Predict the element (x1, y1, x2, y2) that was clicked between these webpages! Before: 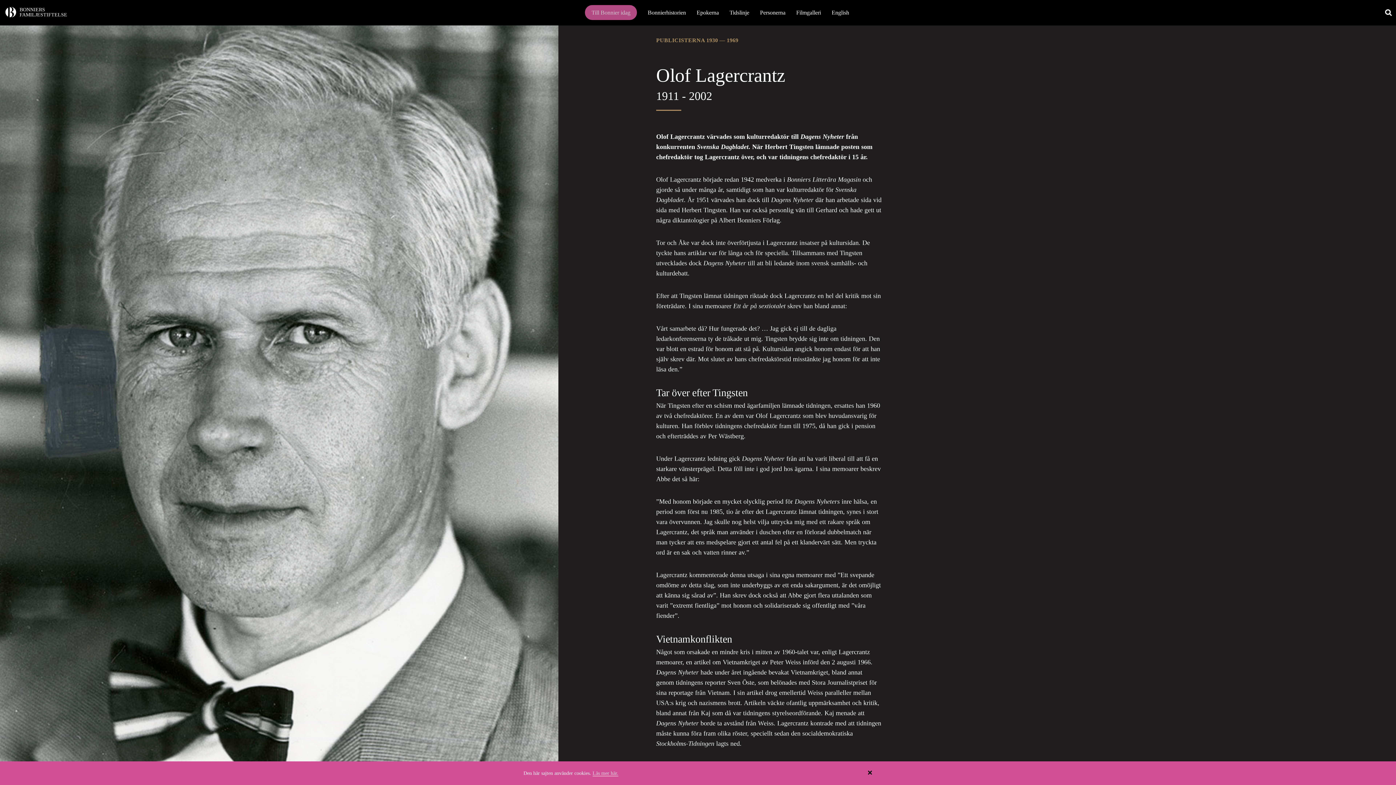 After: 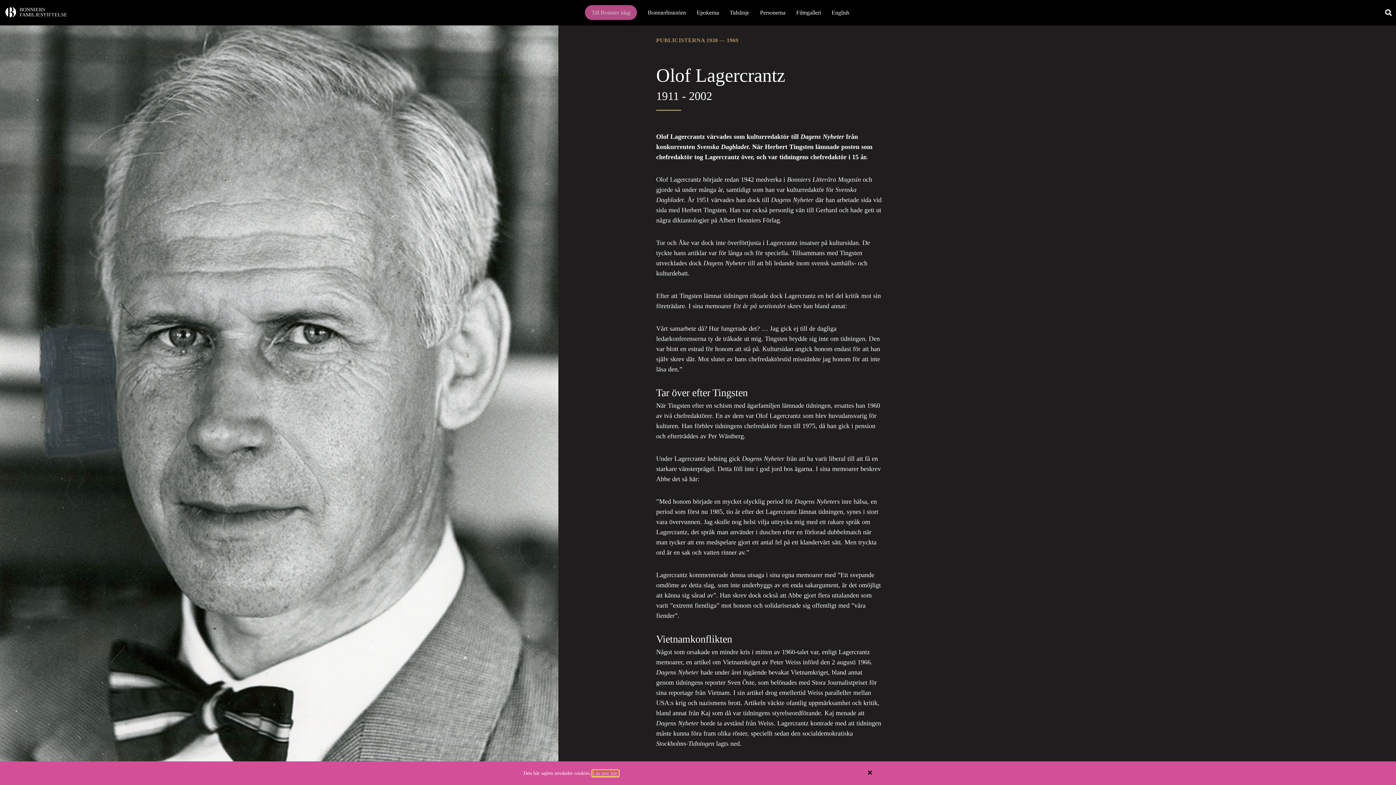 Action: label: Läs mer här. bbox: (592, 770, 618, 776)